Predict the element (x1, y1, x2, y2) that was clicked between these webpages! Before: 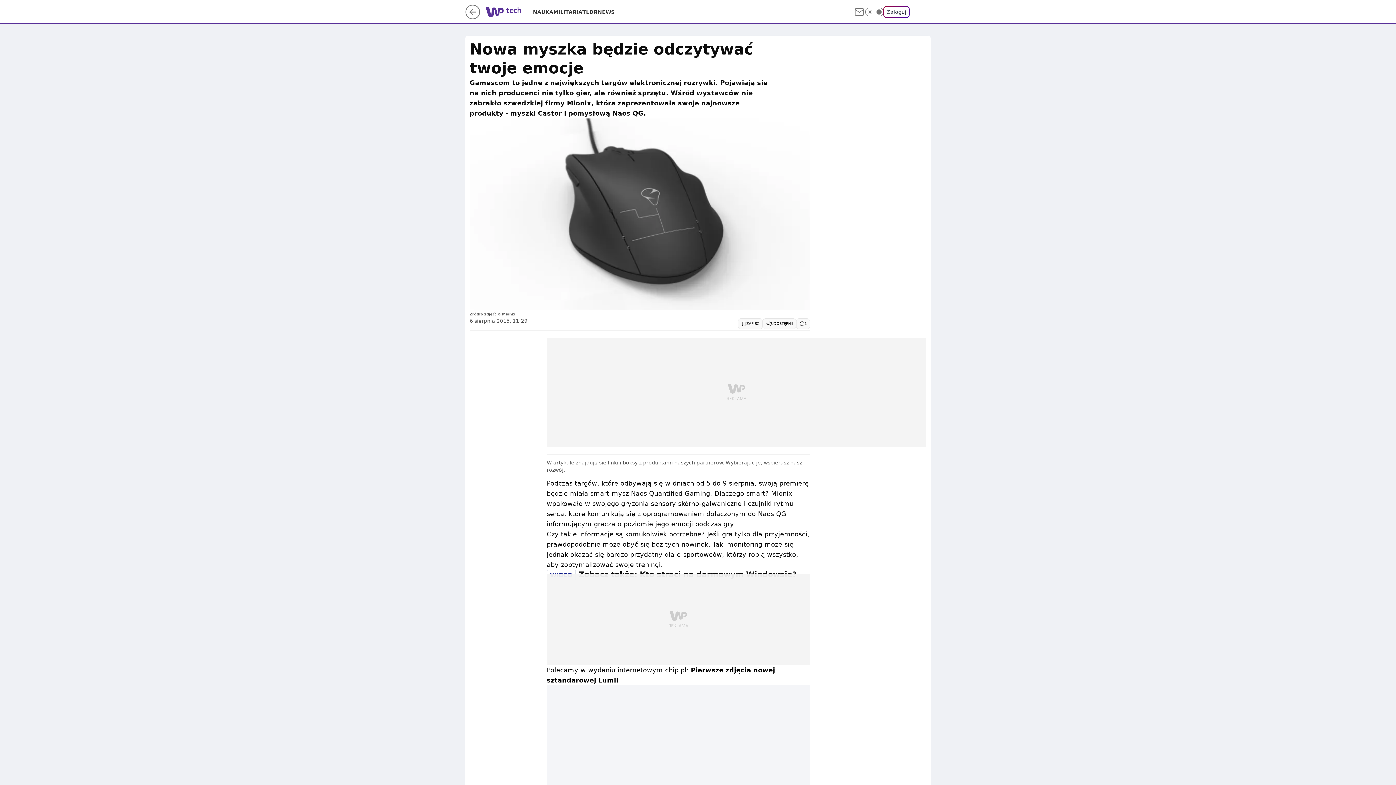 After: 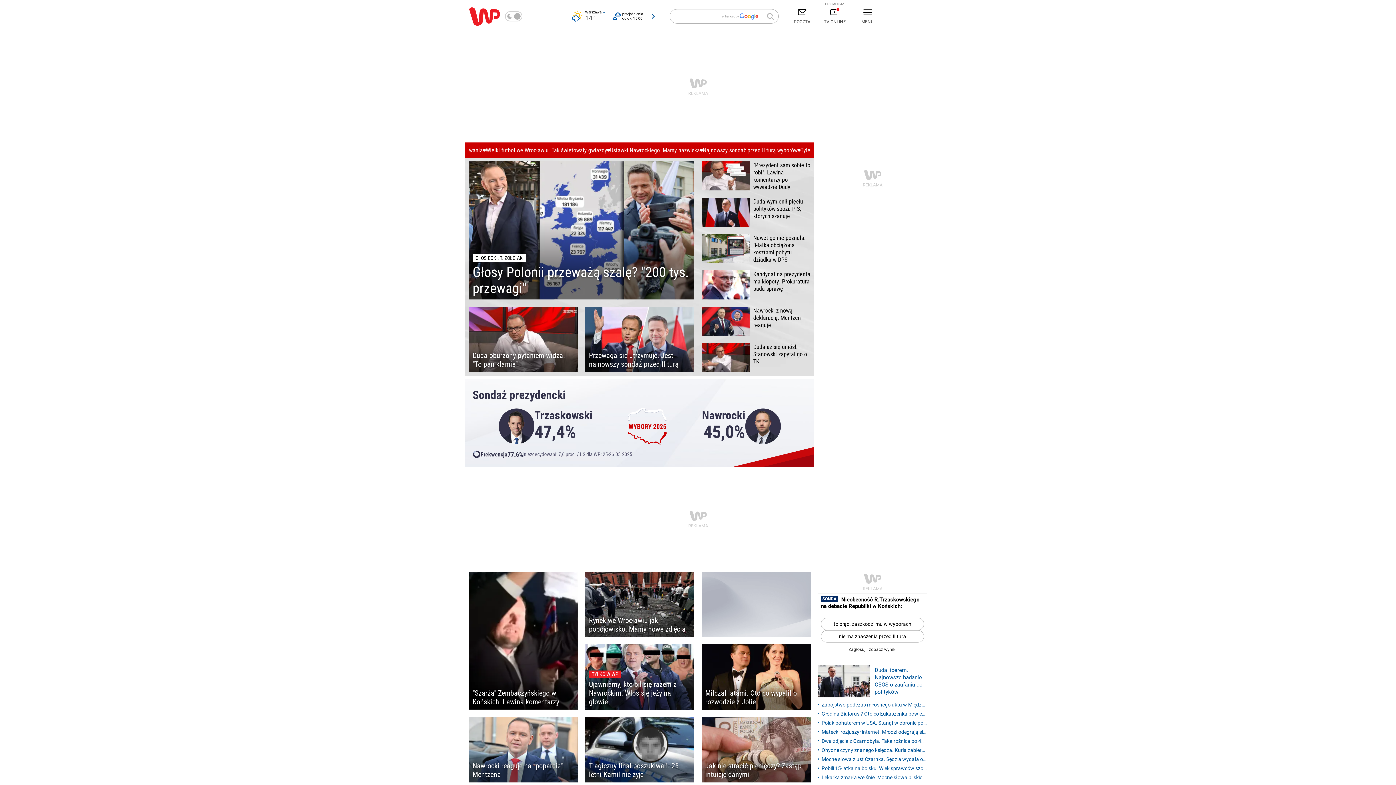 Action: bbox: (485, 6, 507, 19)